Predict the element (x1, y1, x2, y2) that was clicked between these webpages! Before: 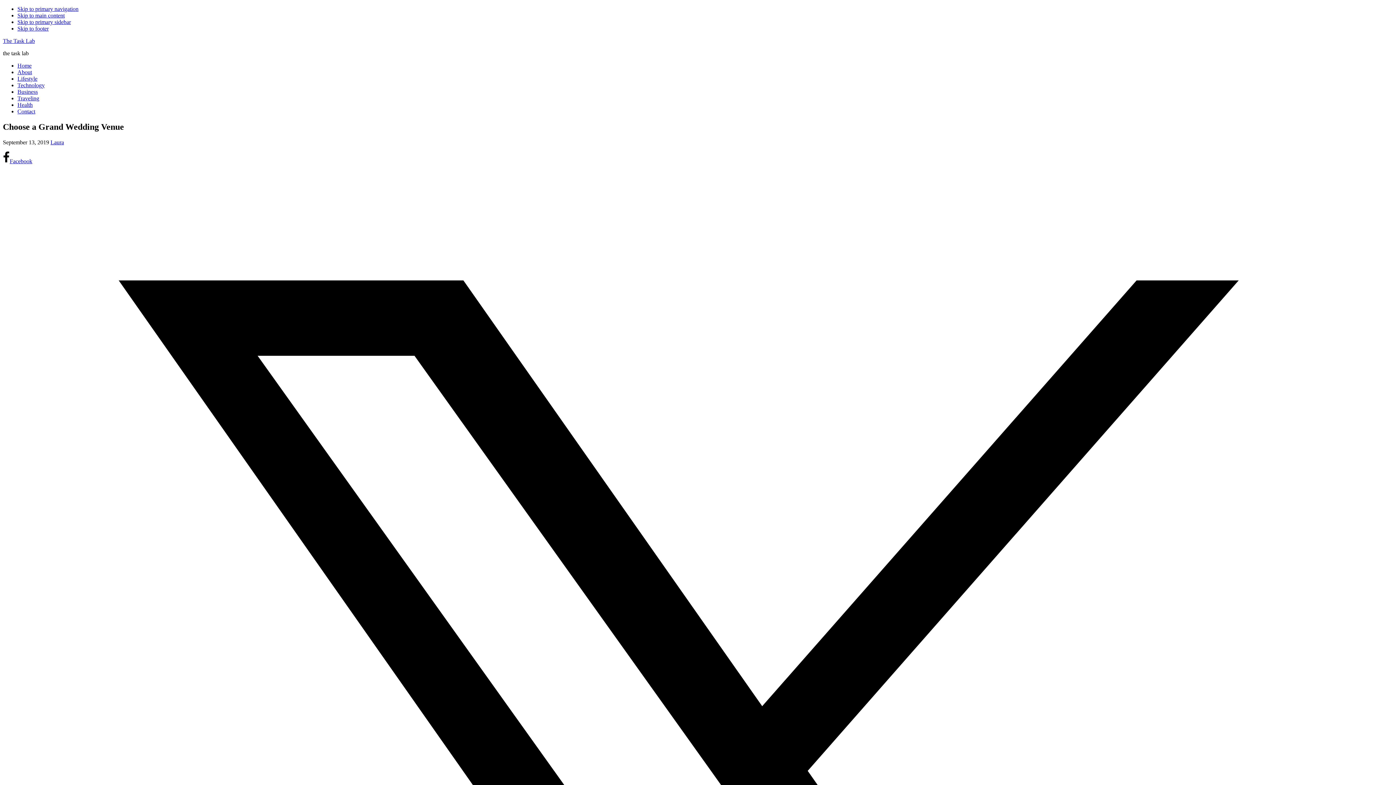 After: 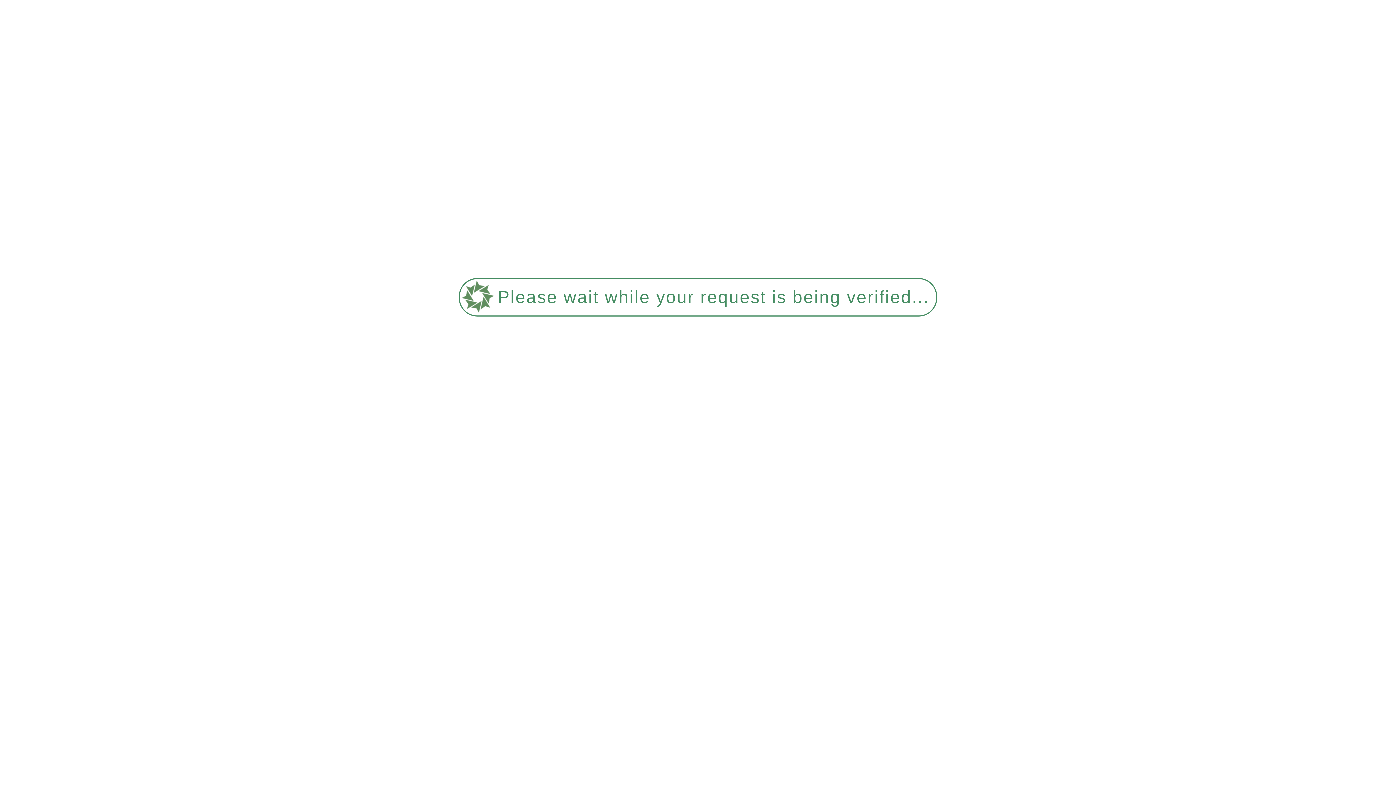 Action: label: Home bbox: (17, 62, 31, 68)